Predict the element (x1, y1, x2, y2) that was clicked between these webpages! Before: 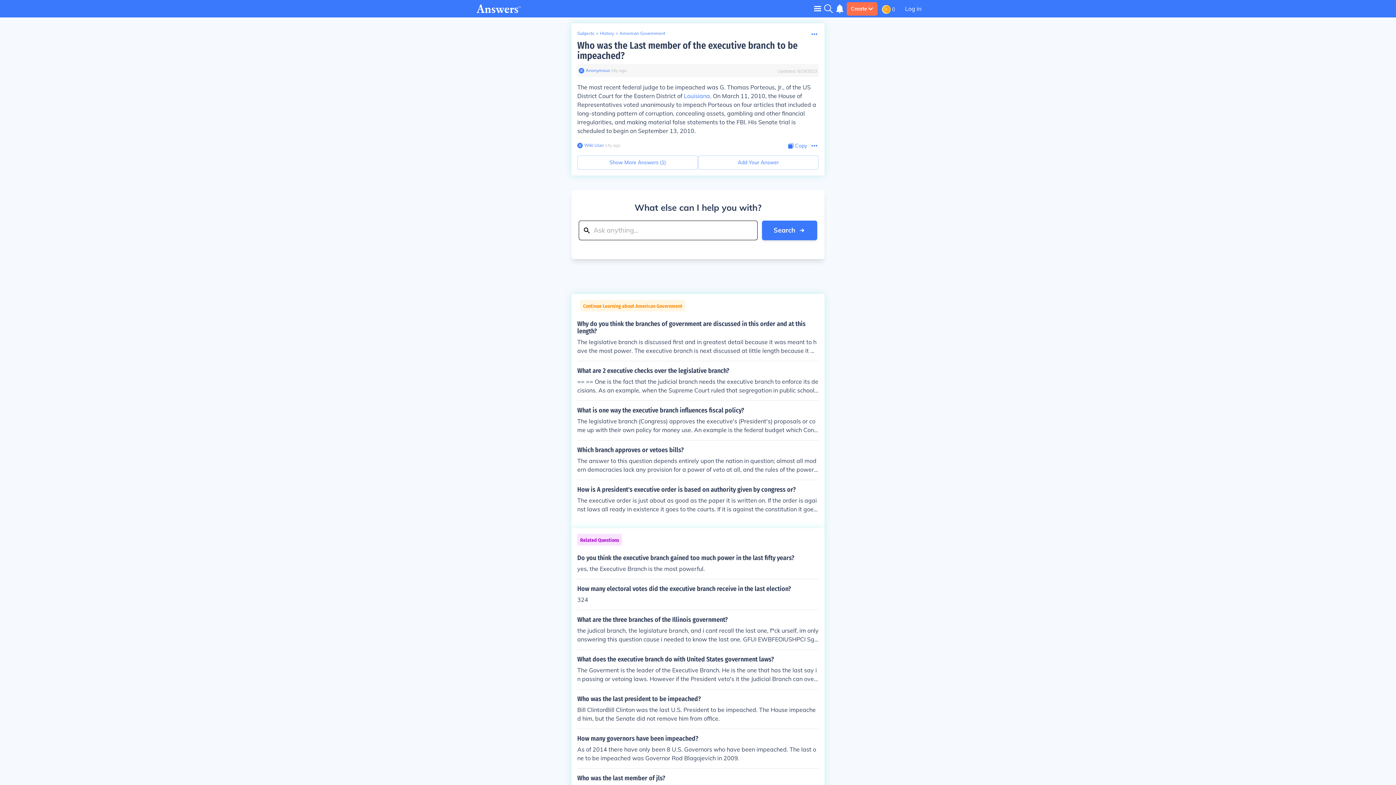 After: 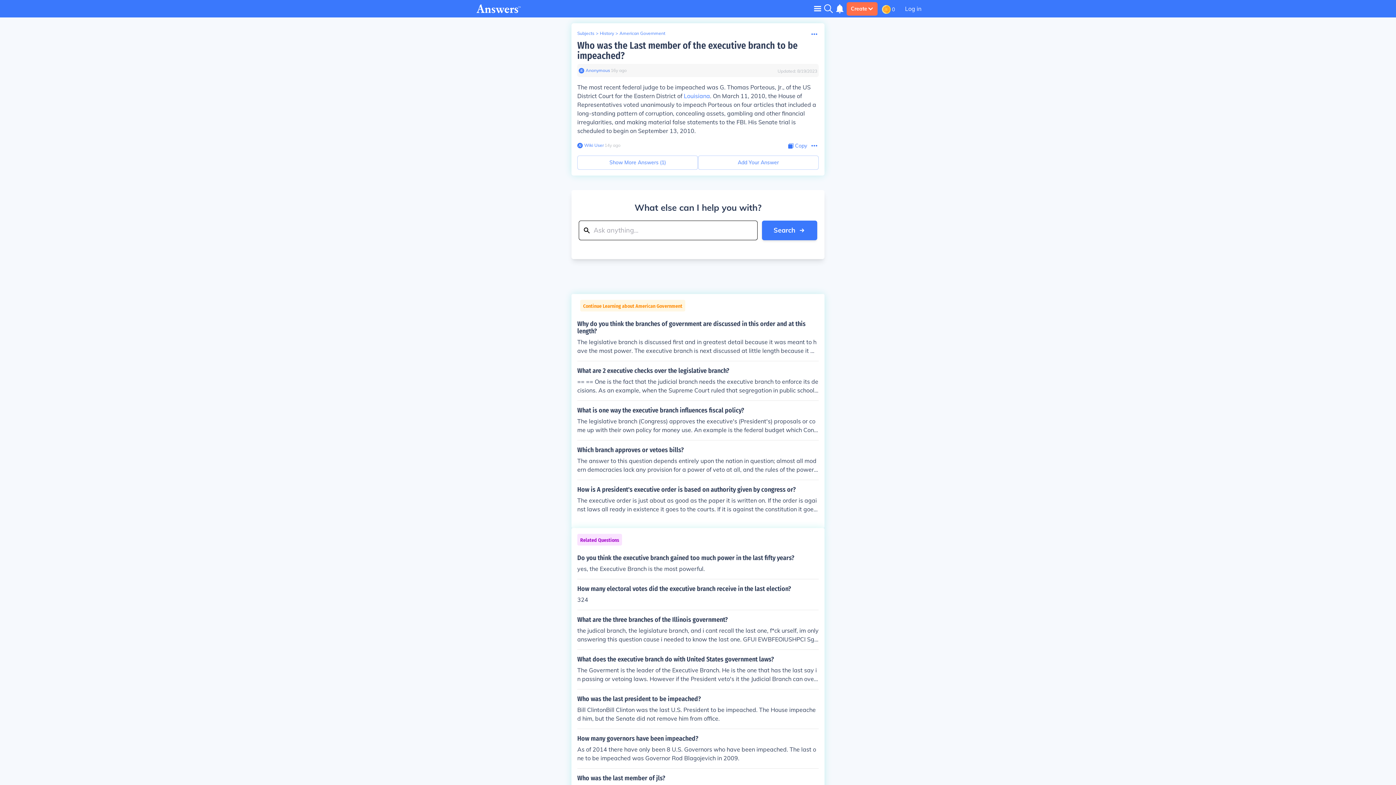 Action: label: Anonymous bbox: (584, 67, 610, 73)